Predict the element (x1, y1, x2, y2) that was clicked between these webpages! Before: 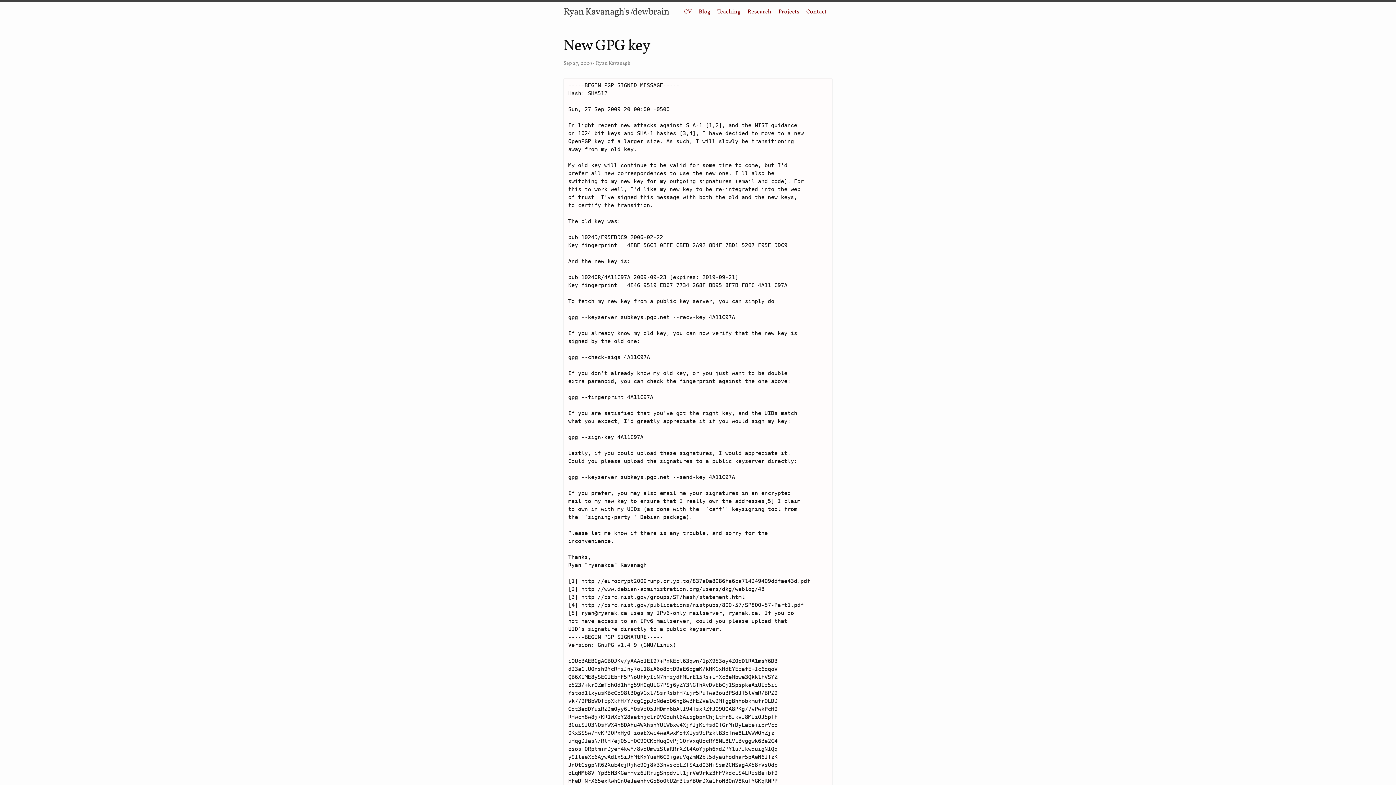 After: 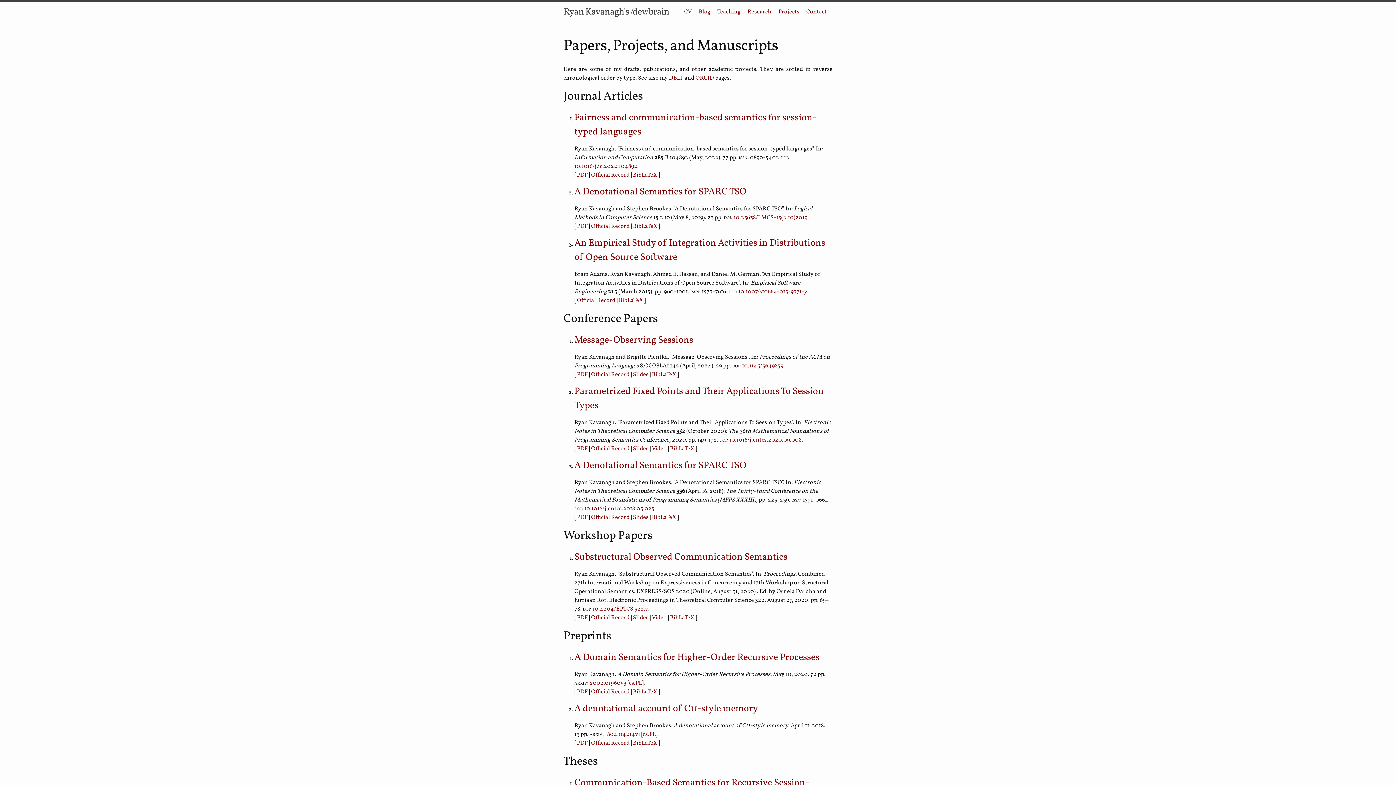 Action: bbox: (747, 8, 771, 16) label: Research